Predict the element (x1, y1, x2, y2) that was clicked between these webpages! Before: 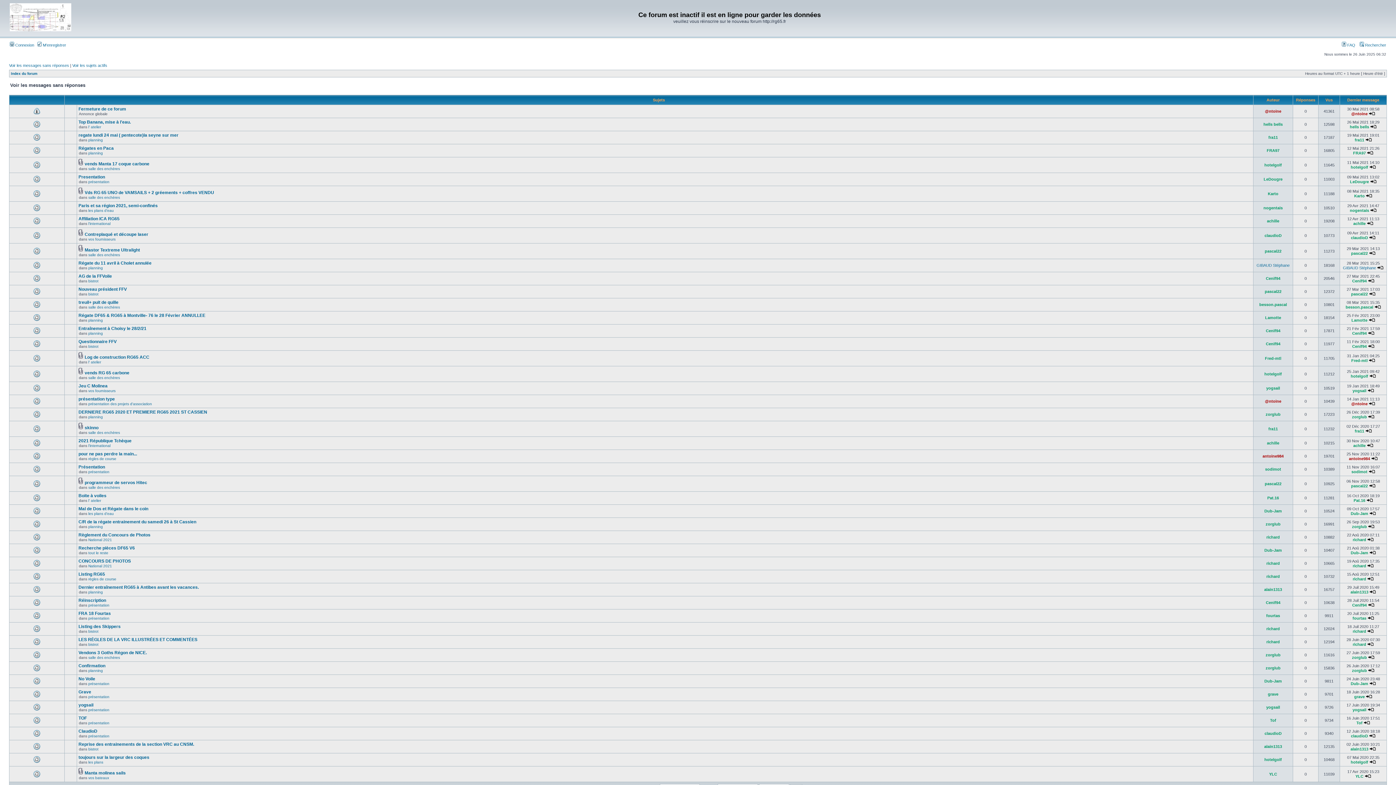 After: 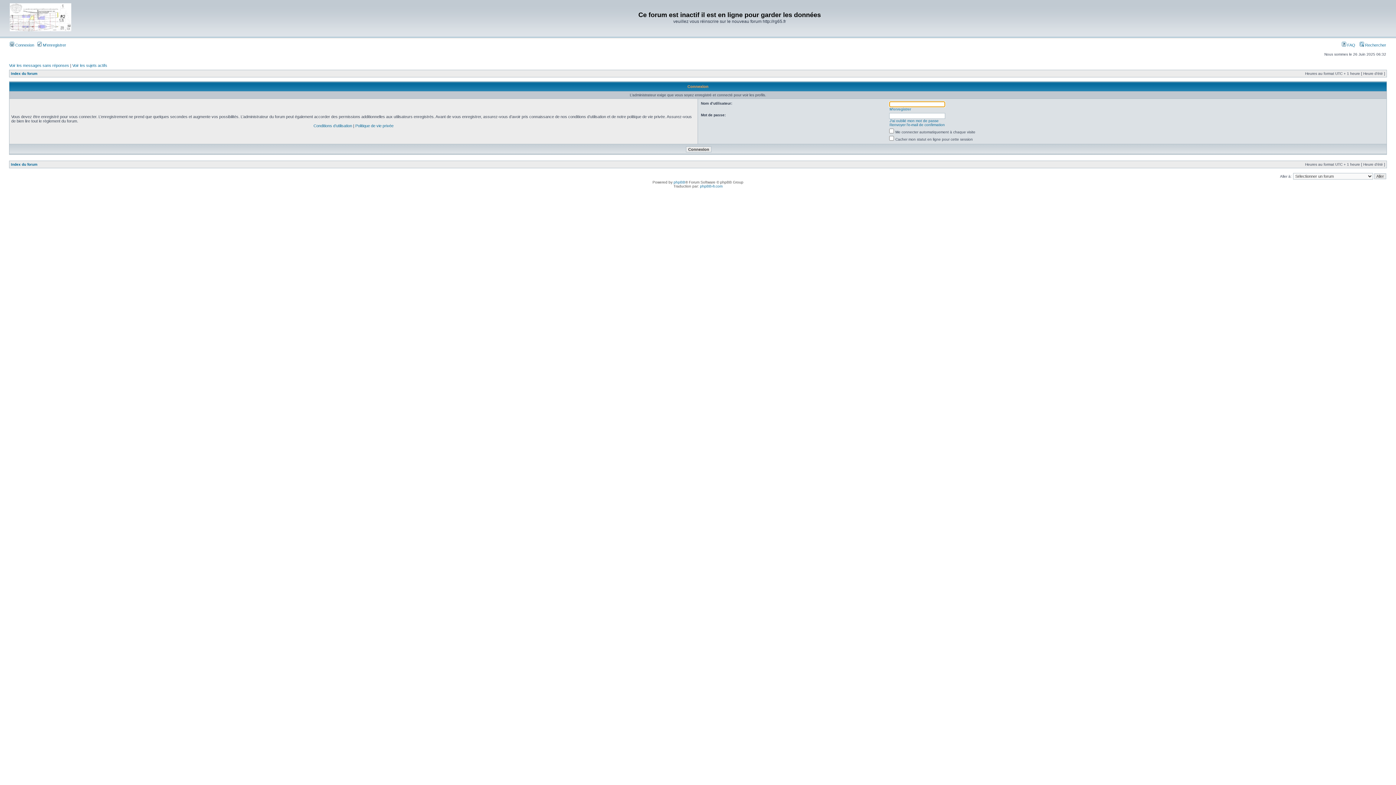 Action: bbox: (1351, 550, 1368, 555) label: Dub-Jam